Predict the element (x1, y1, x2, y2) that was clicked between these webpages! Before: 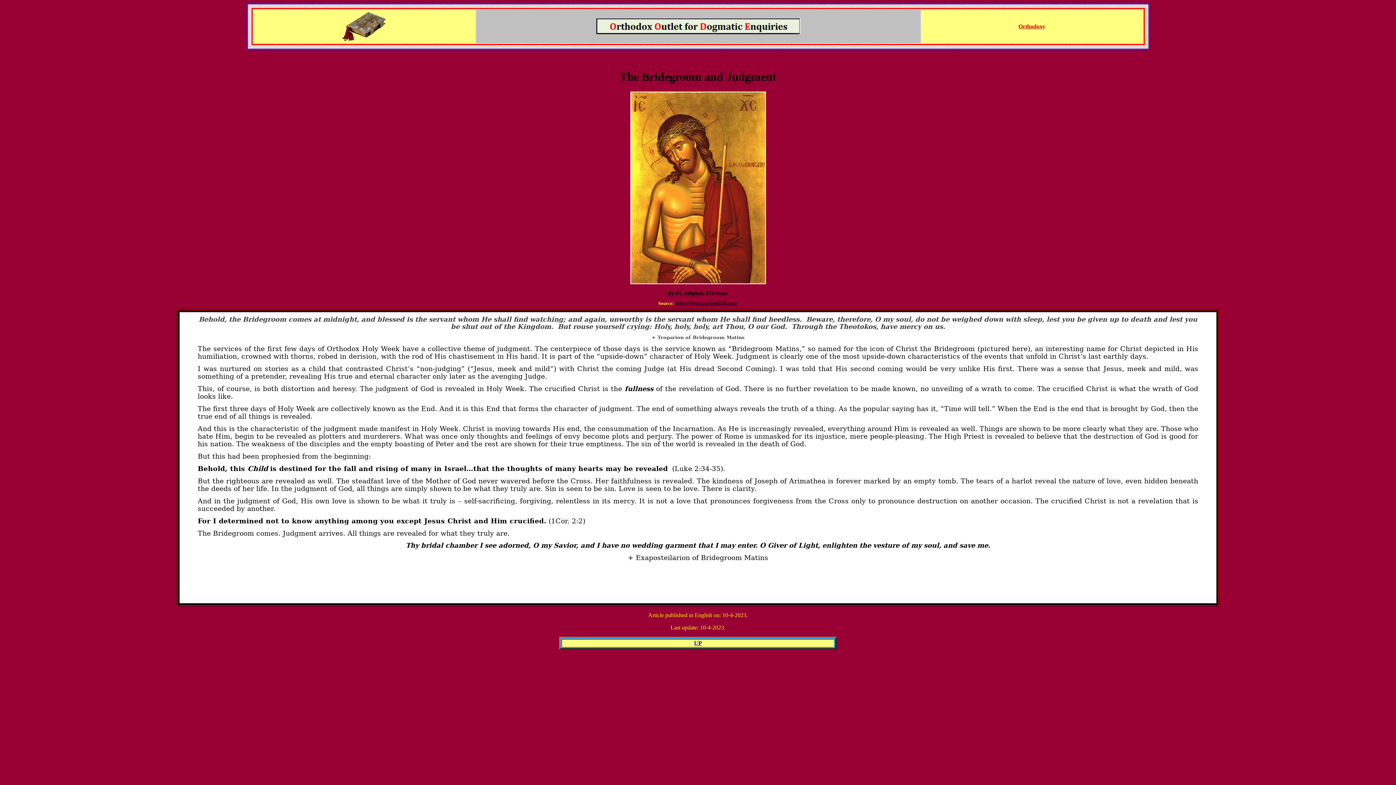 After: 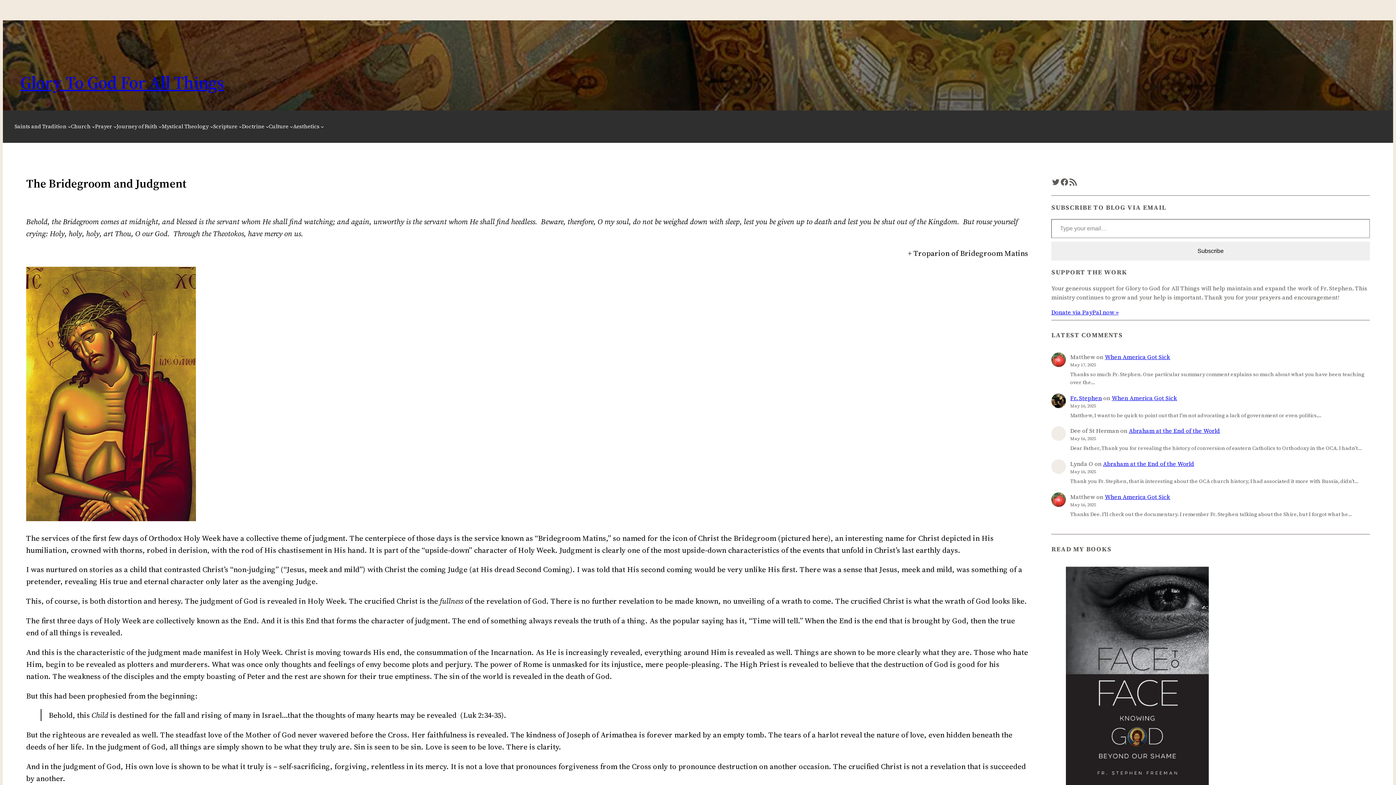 Action: label: https://blogs.ancientfaith.com bbox: (676, 300, 736, 306)